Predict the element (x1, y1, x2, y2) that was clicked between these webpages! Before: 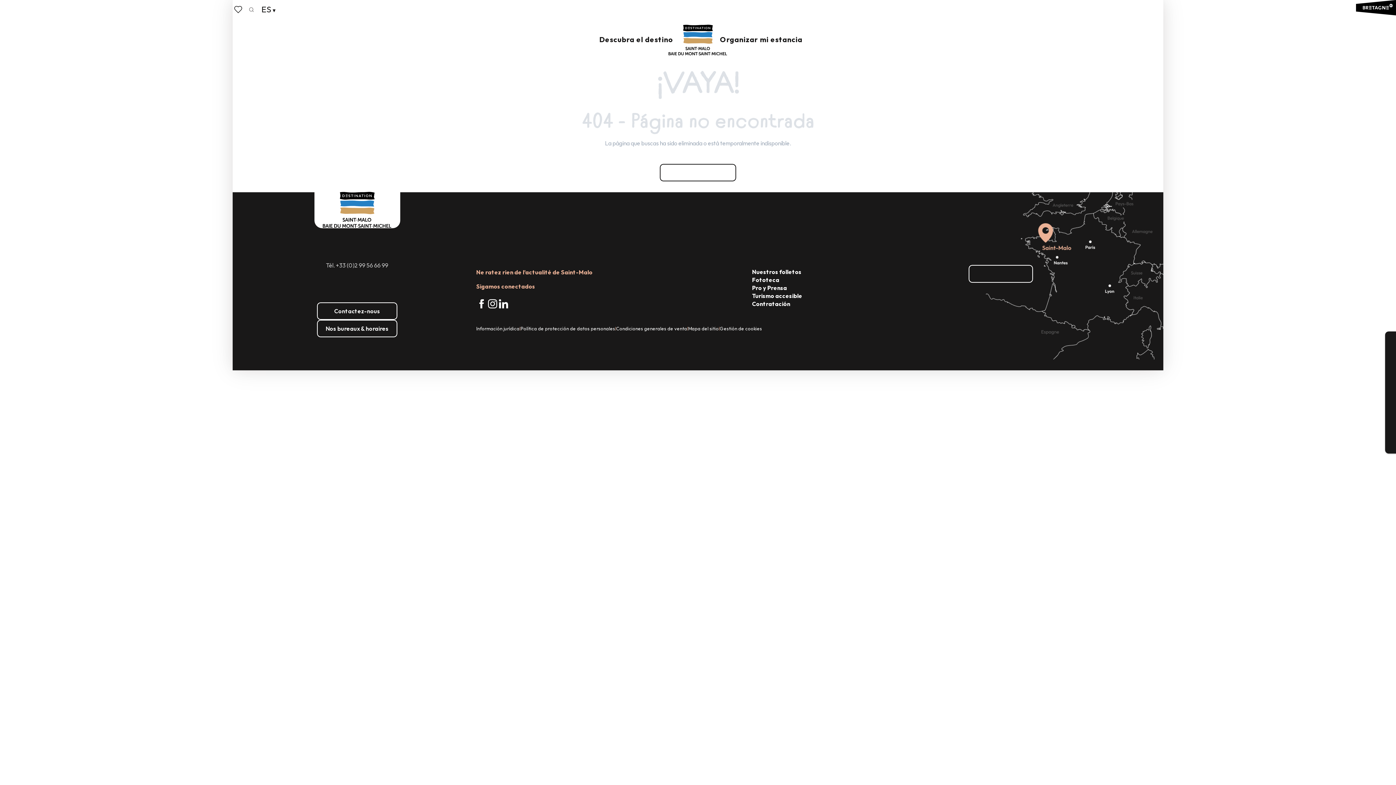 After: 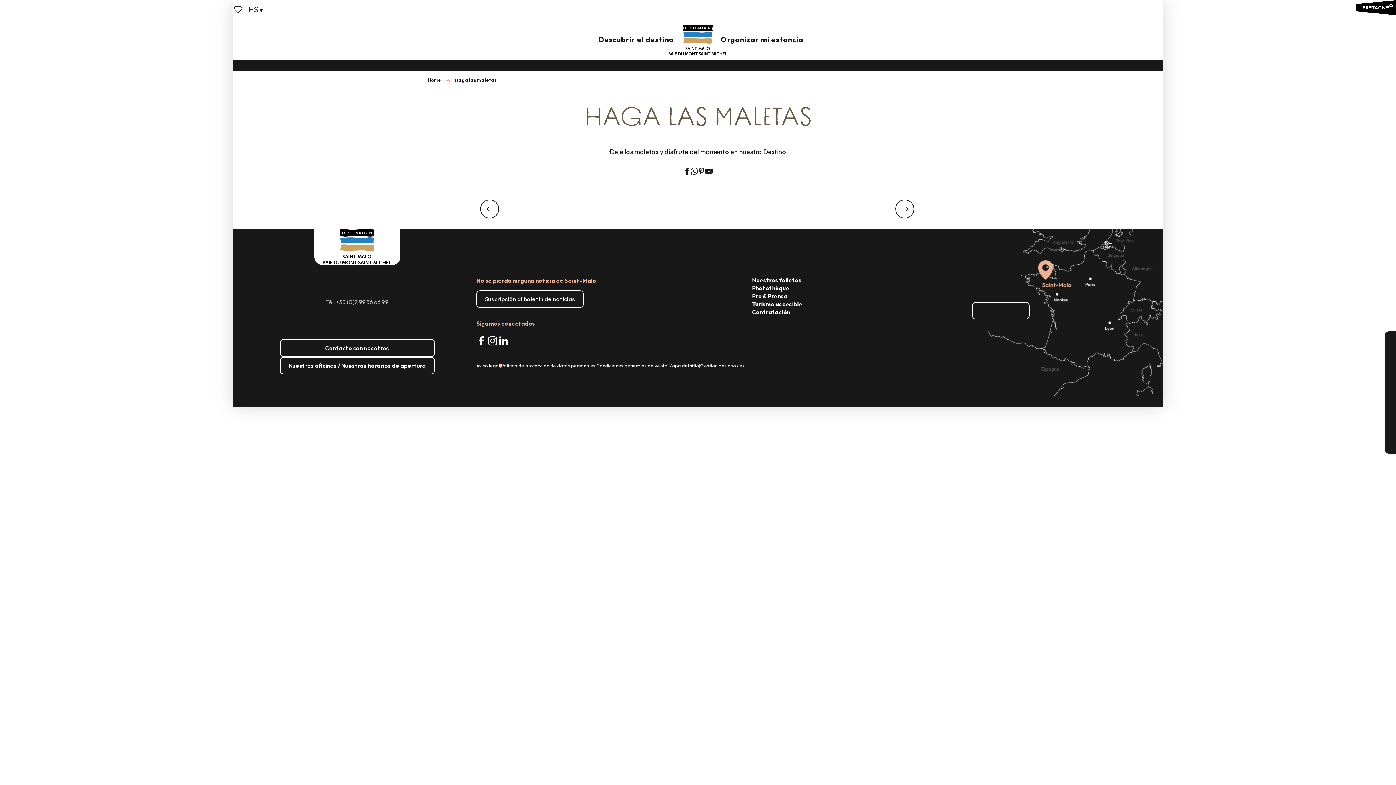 Action: bbox: (714, 24, 808, 54) label: Organizar mi estancia